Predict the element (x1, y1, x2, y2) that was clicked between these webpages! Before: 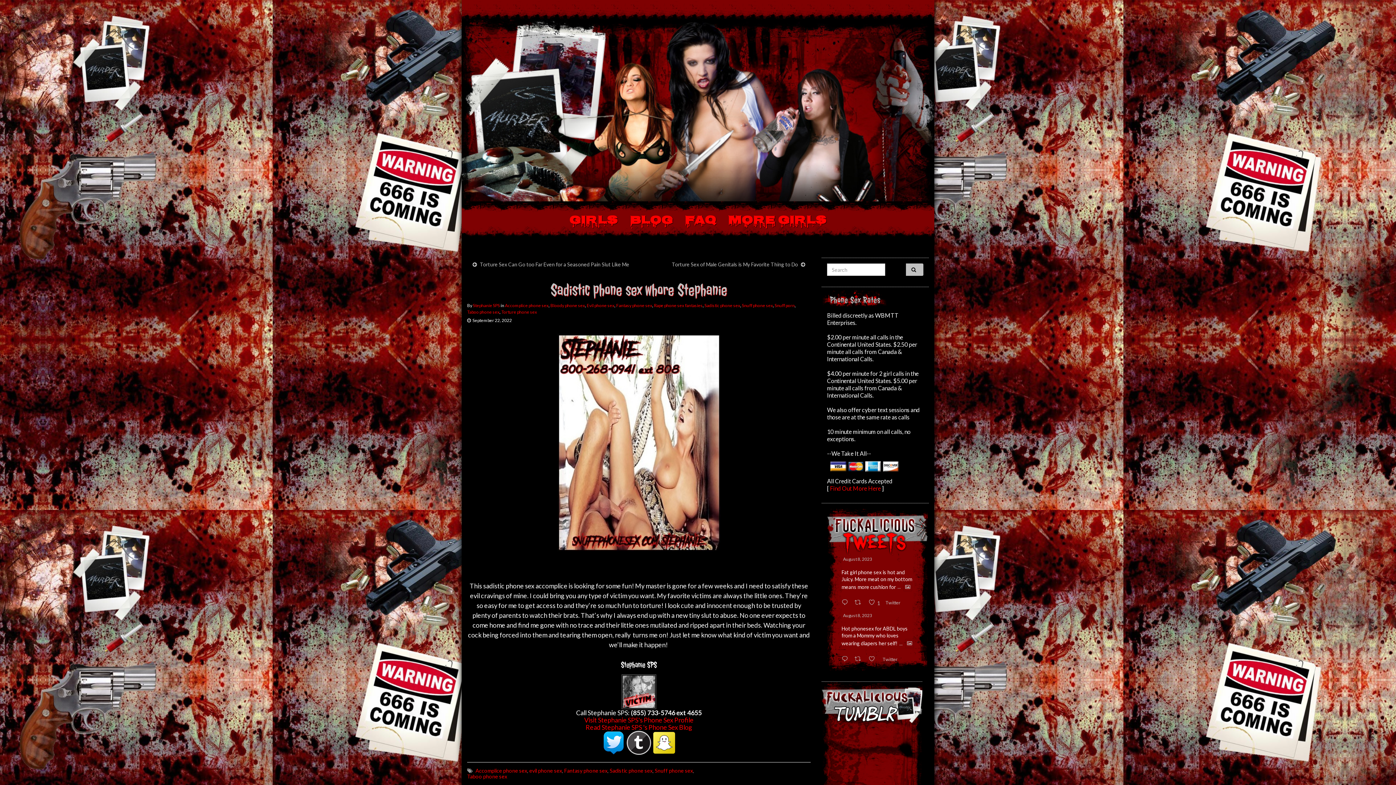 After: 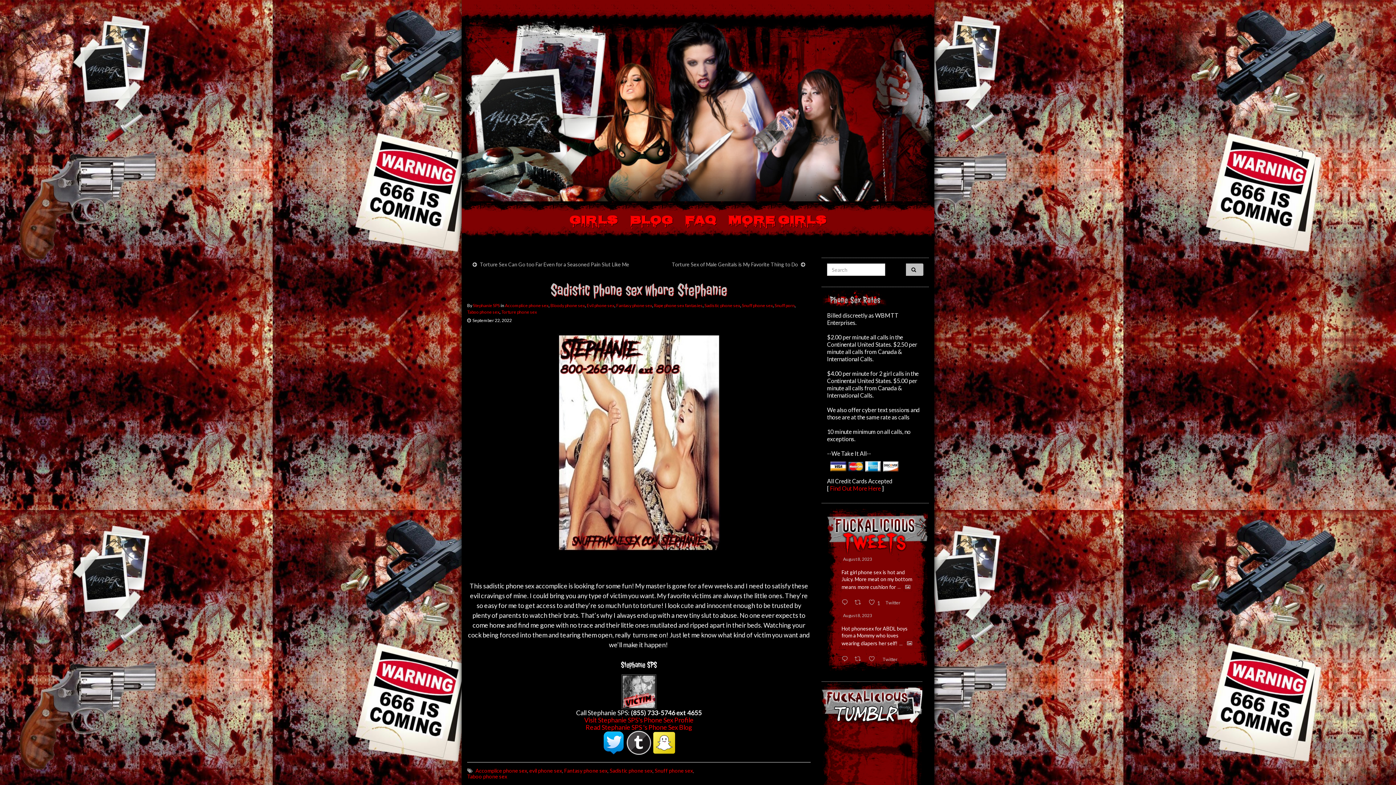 Action: bbox: (601, 738, 625, 746)